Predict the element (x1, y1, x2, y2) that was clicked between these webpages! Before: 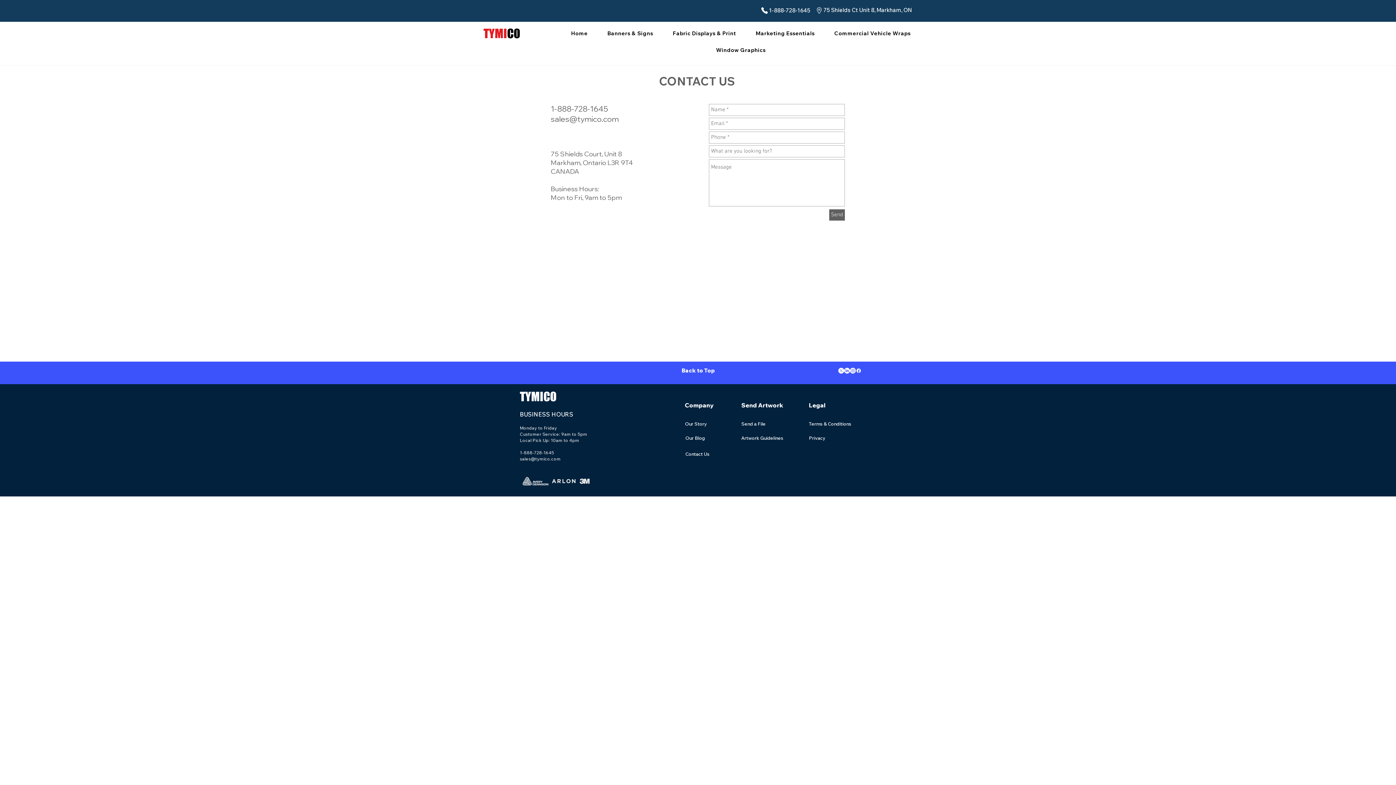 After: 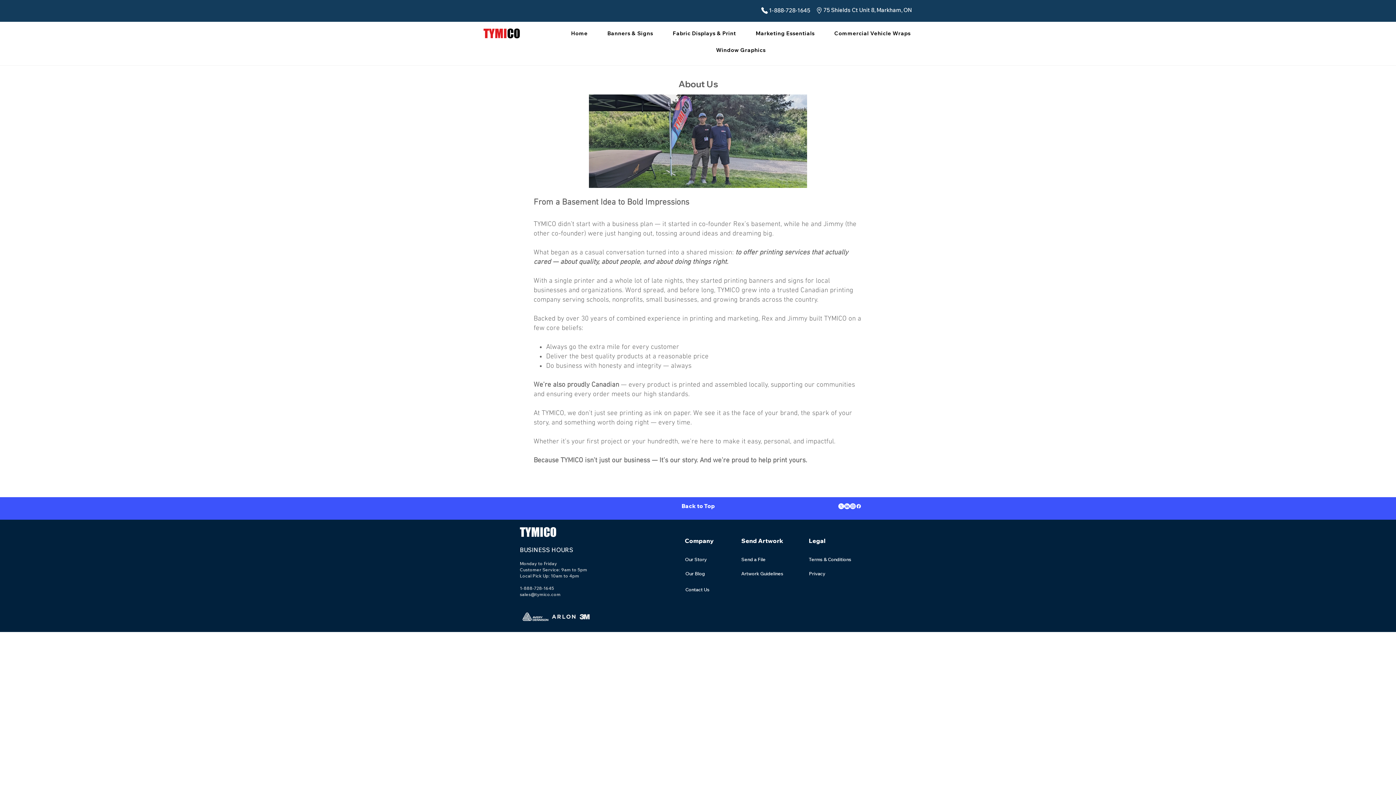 Action: label: Our Story bbox: (685, 421, 706, 427)